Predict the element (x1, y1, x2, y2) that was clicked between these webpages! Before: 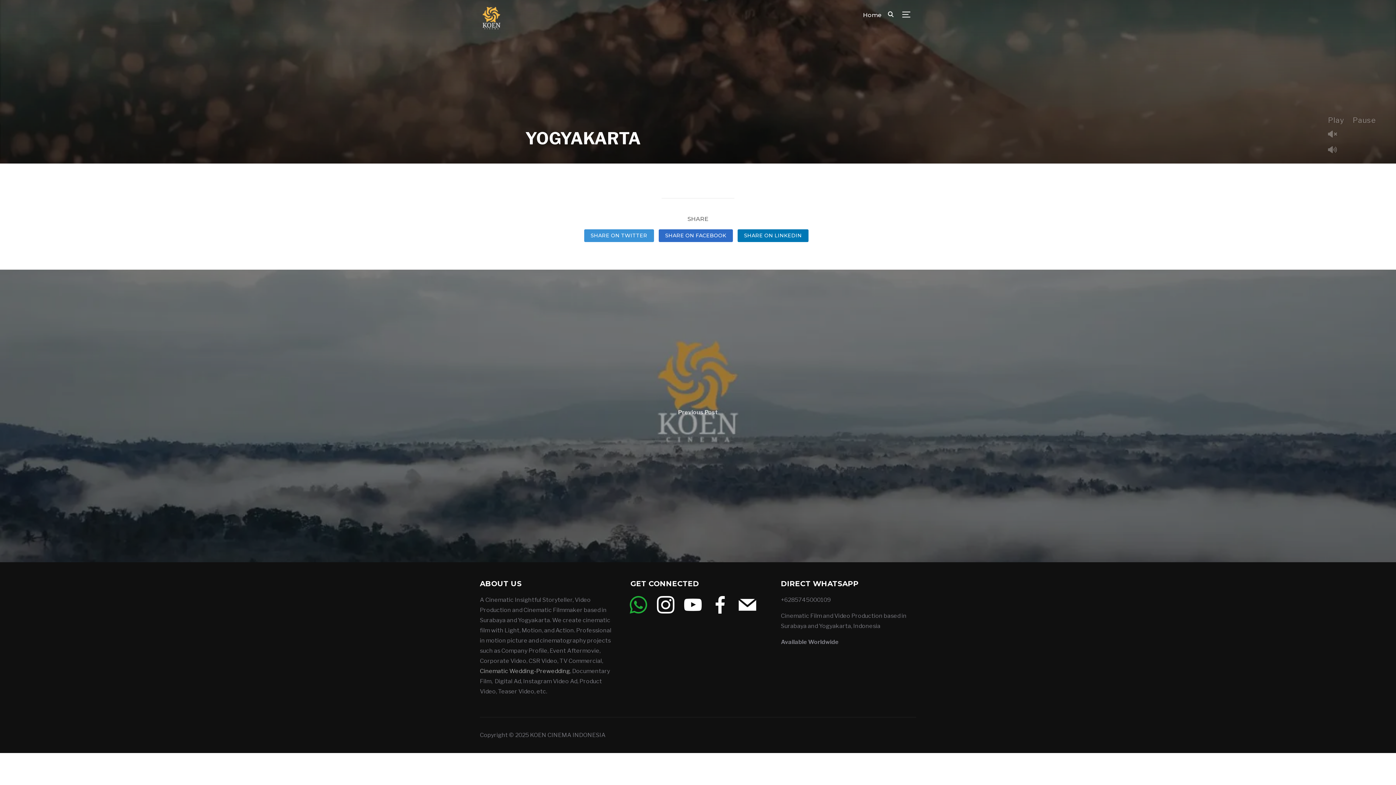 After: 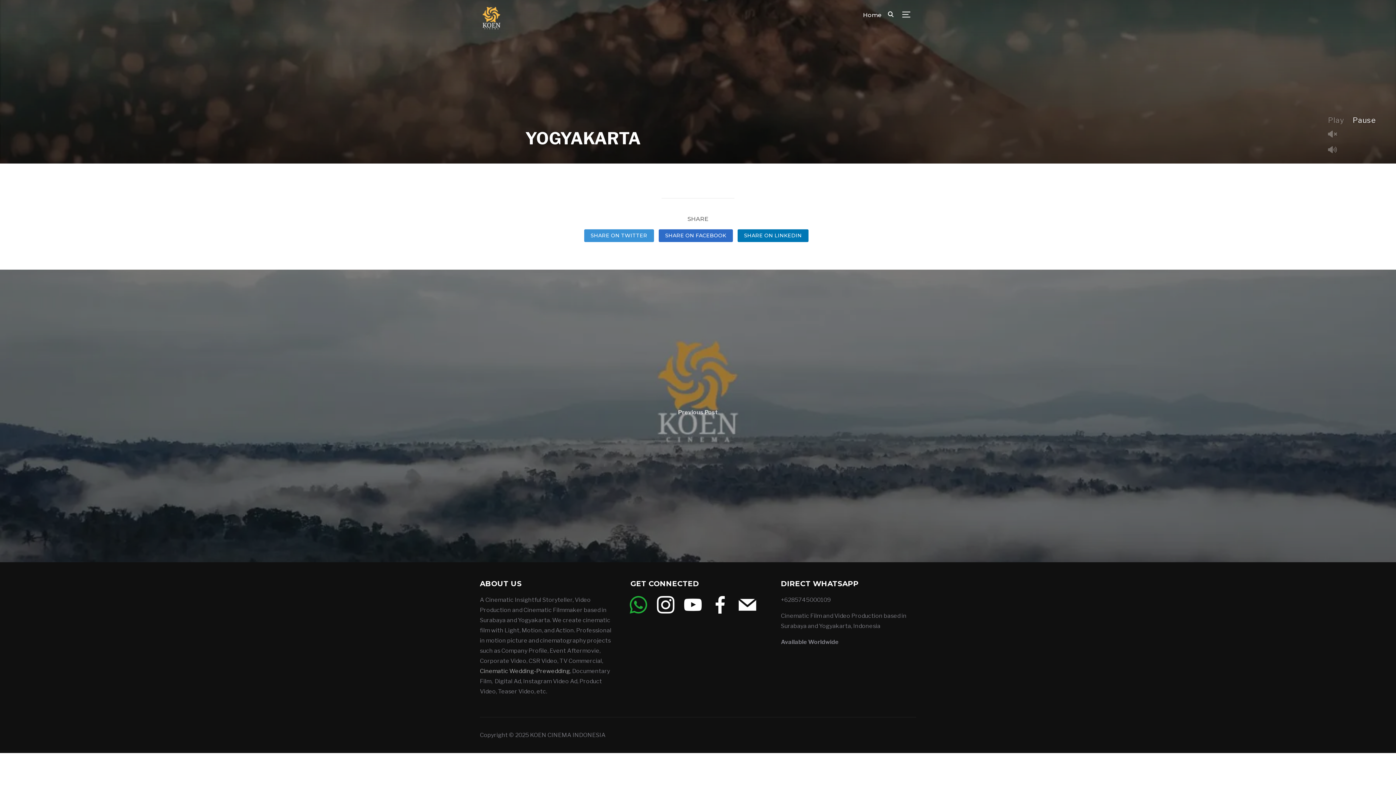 Action: label: Pause bbox: (1353, 116, 1376, 124)